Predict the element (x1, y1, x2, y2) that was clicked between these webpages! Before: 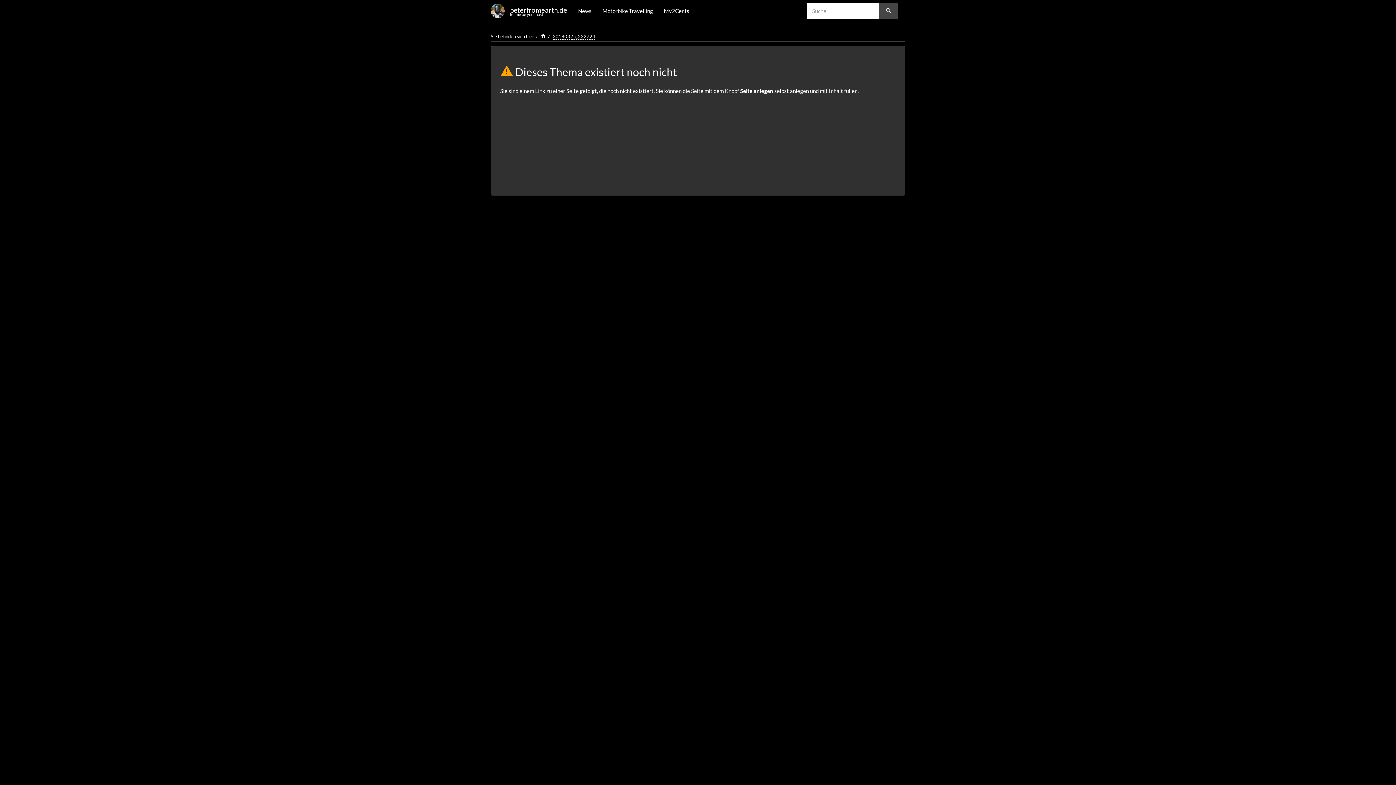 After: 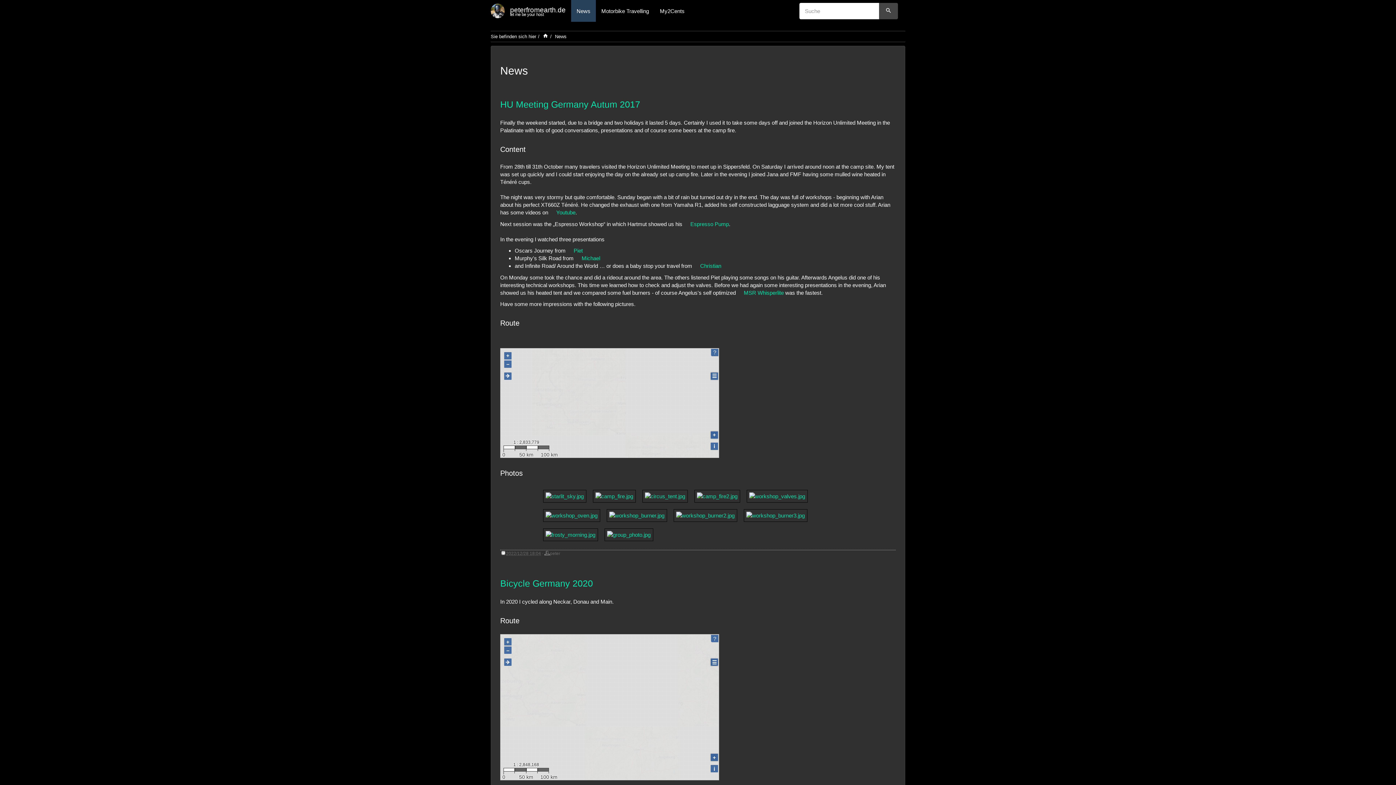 Action: bbox: (572, 0, 597, 21) label: News